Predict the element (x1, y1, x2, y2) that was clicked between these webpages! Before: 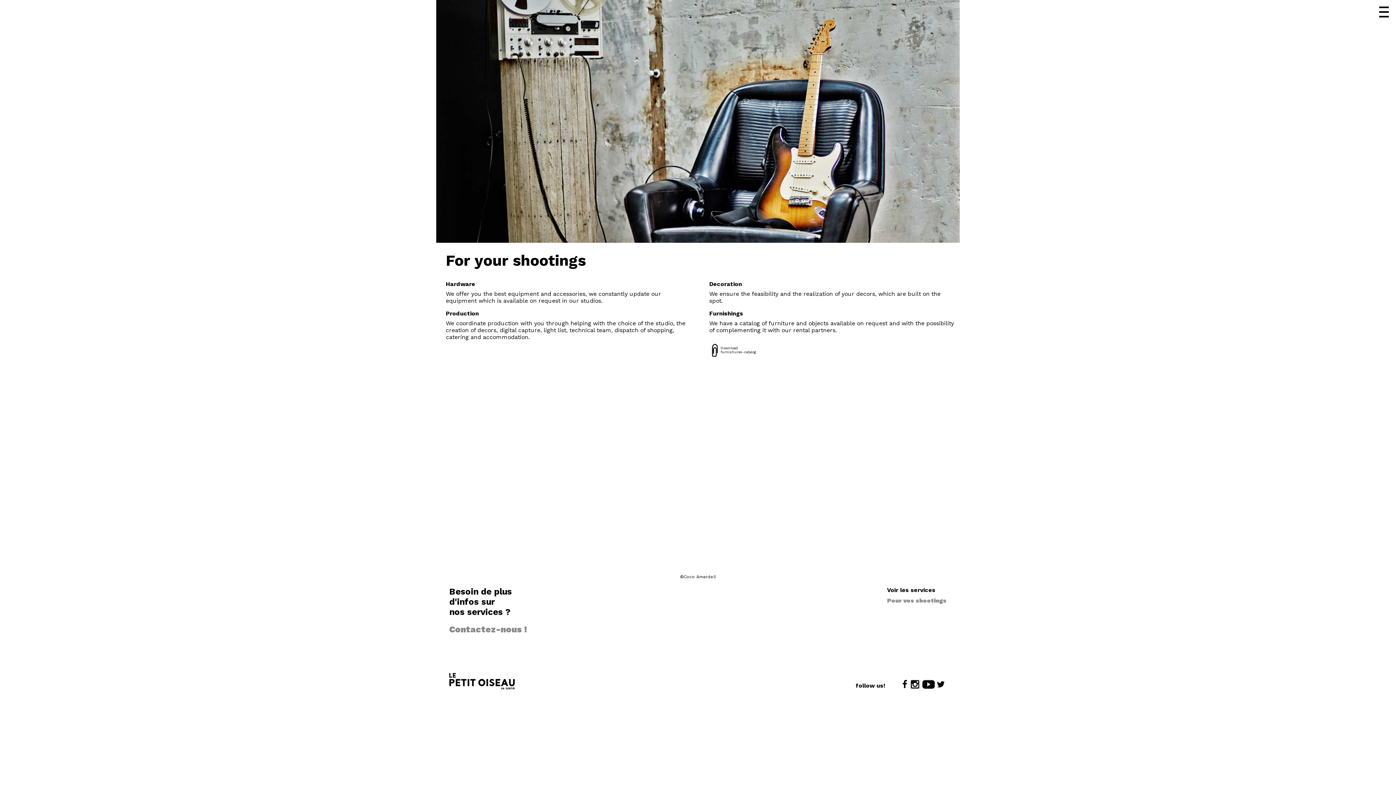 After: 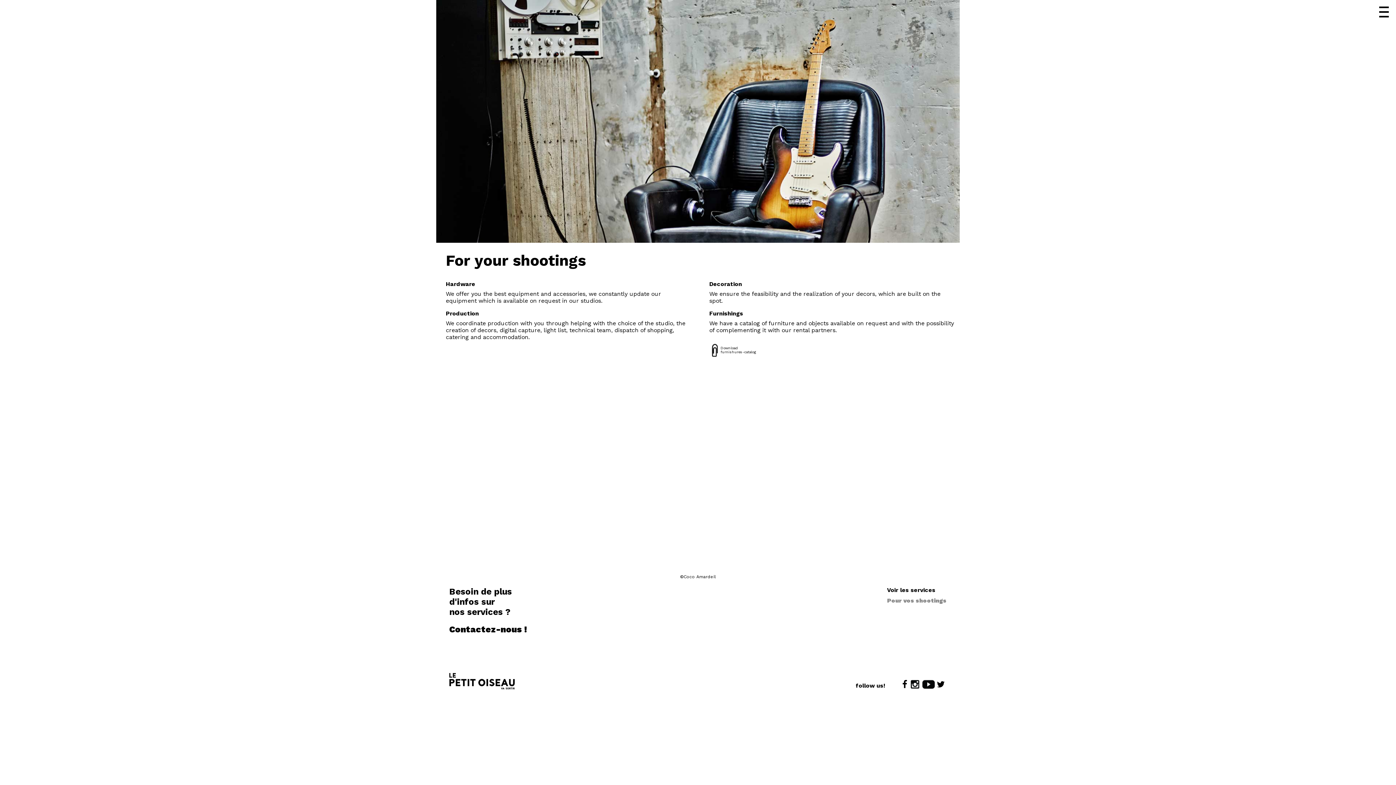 Action: label: Contactez-nous ! bbox: (449, 624, 527, 634)